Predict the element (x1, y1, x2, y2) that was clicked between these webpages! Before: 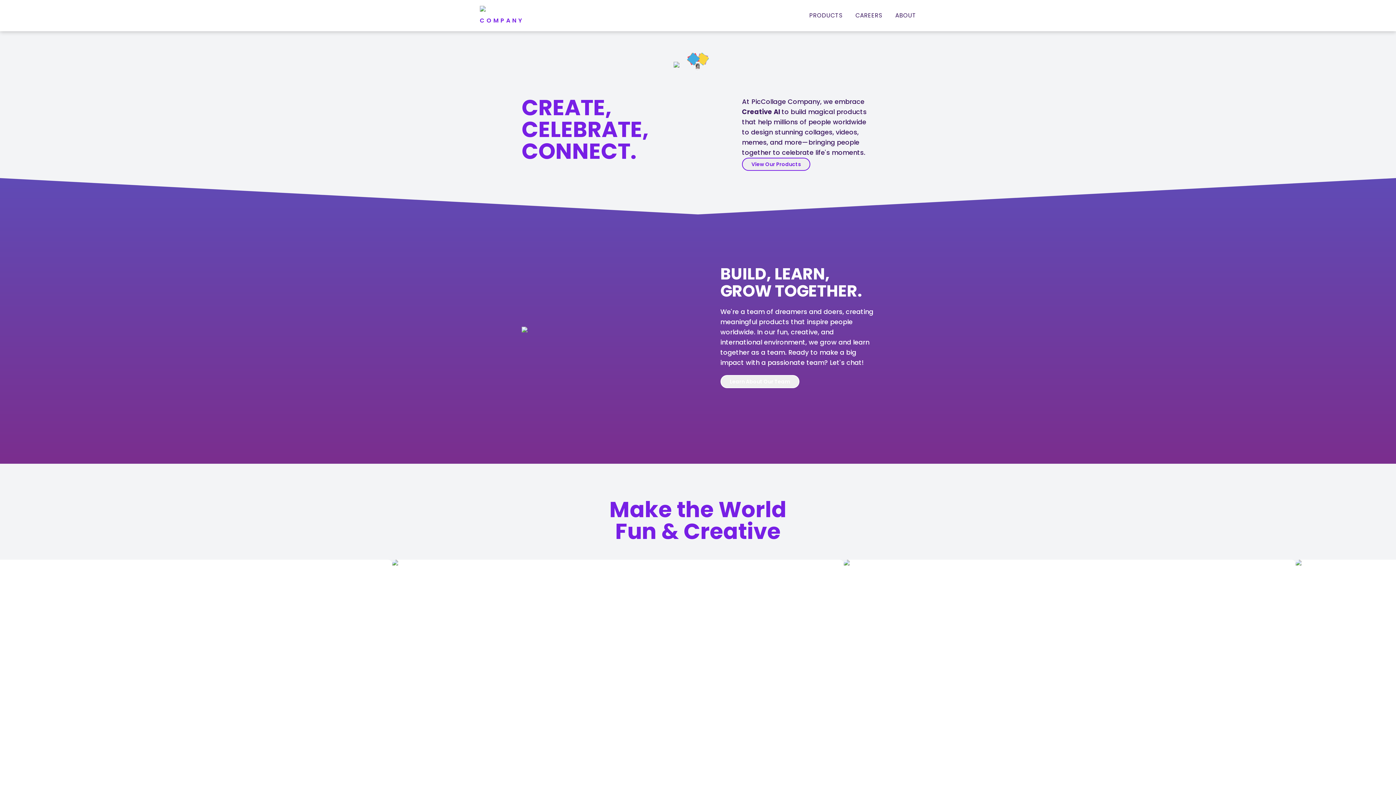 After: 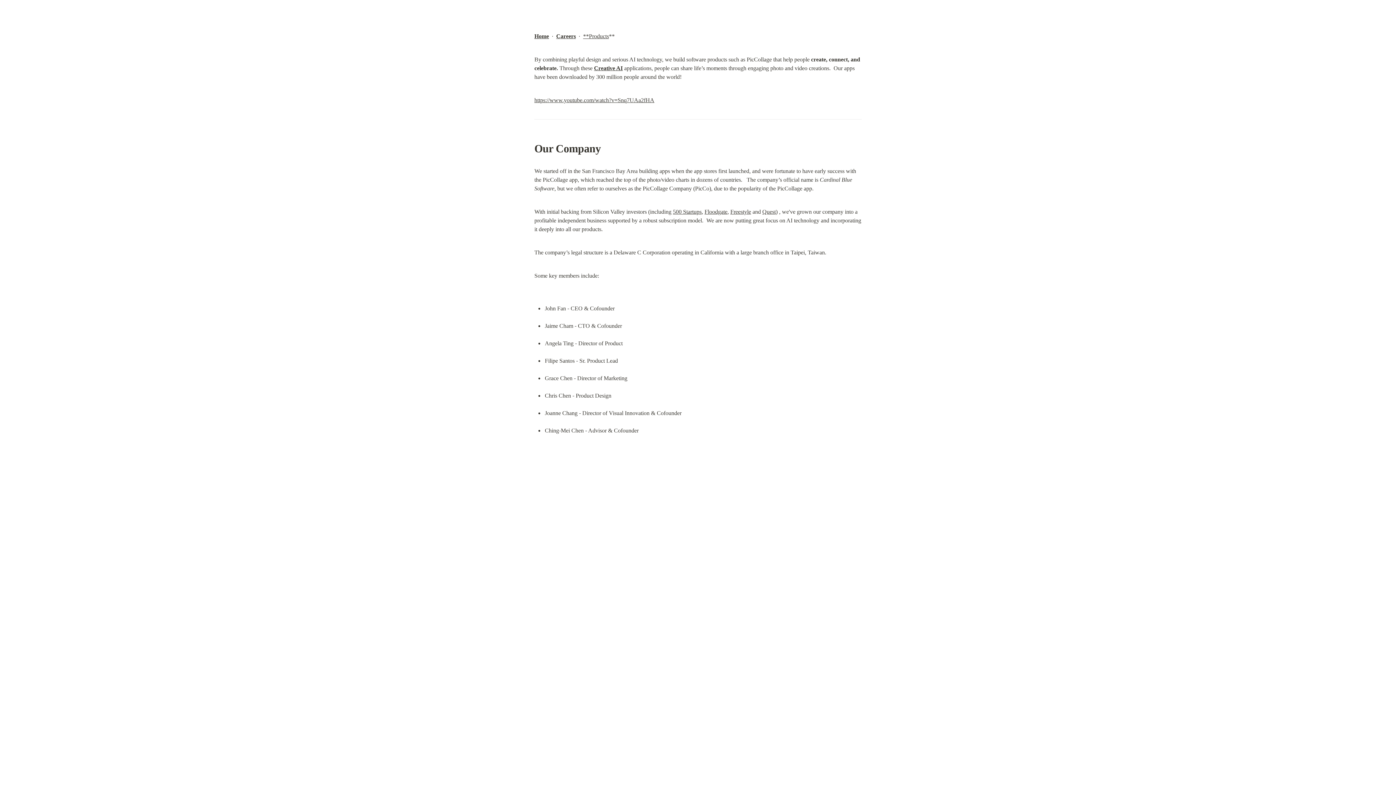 Action: label: ABOUT bbox: (895, 11, 916, 19)